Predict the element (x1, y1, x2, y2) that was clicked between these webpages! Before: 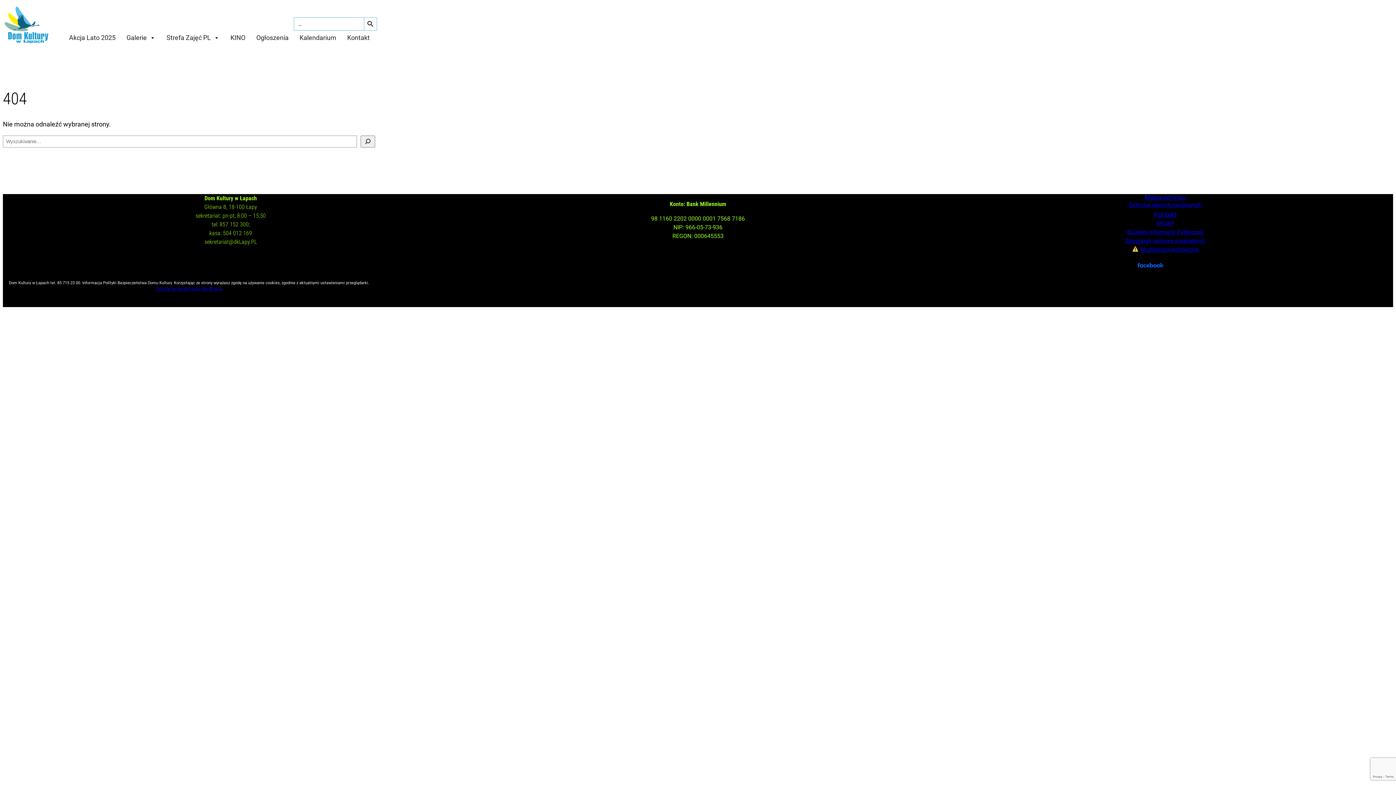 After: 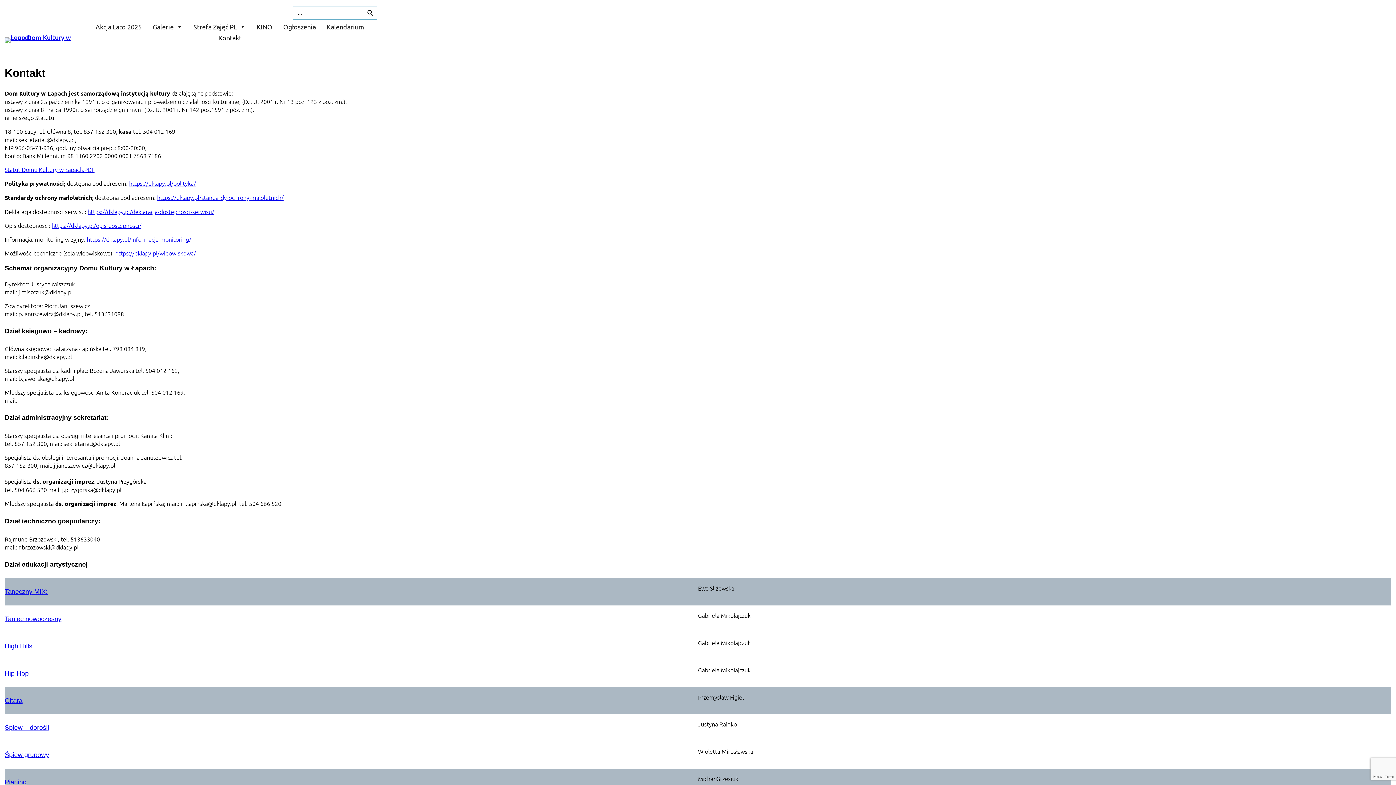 Action: label: Kontakt bbox: (343, 32, 373, 43)